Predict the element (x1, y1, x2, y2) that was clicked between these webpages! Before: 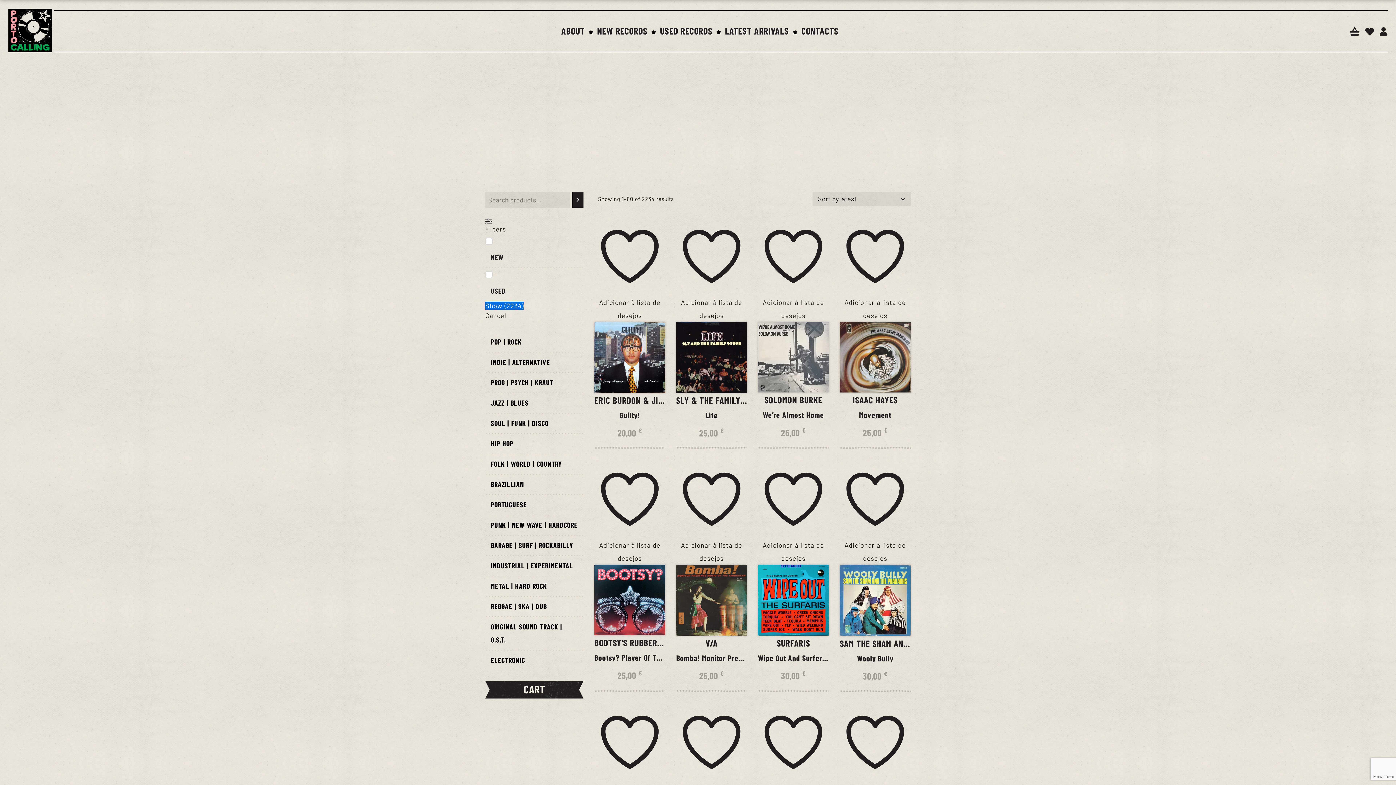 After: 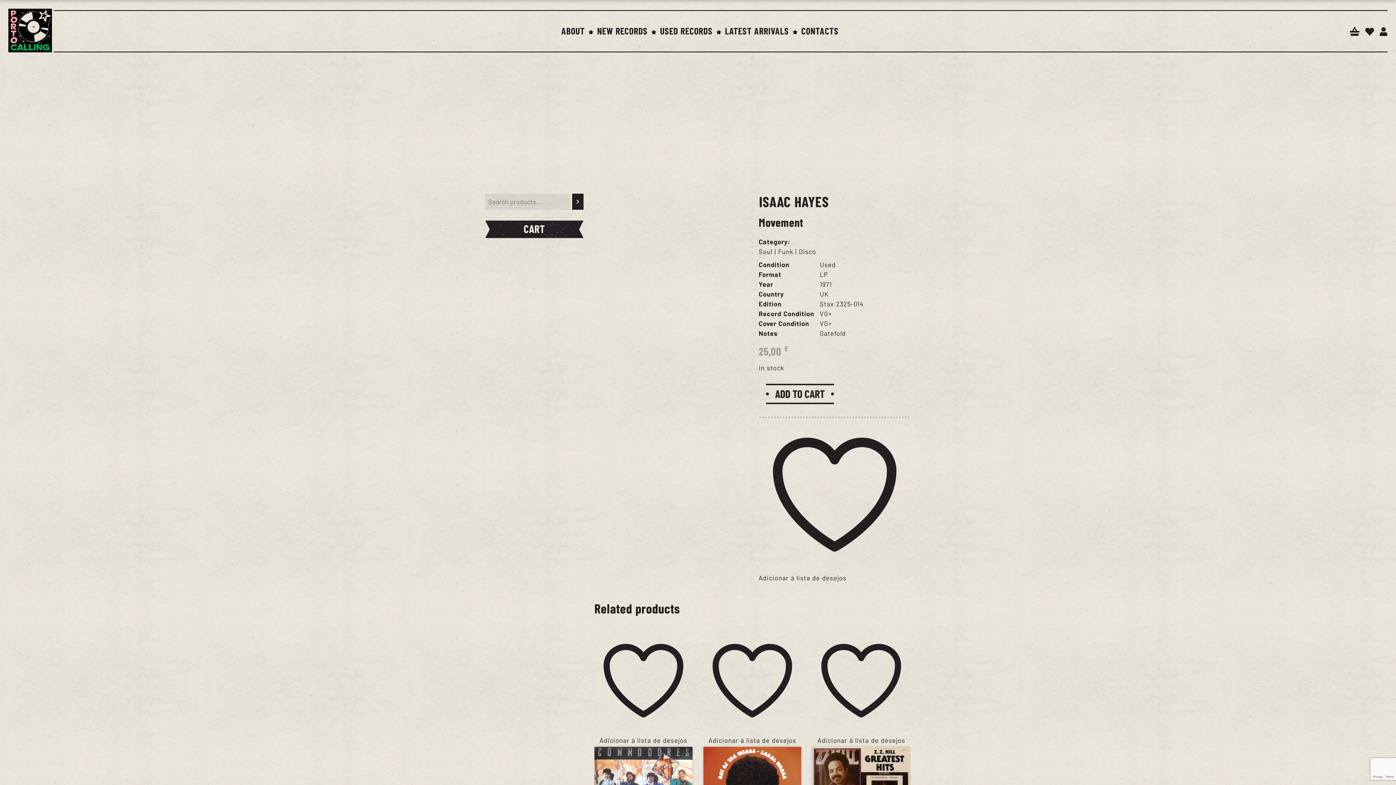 Action: bbox: (840, 322, 910, 392)